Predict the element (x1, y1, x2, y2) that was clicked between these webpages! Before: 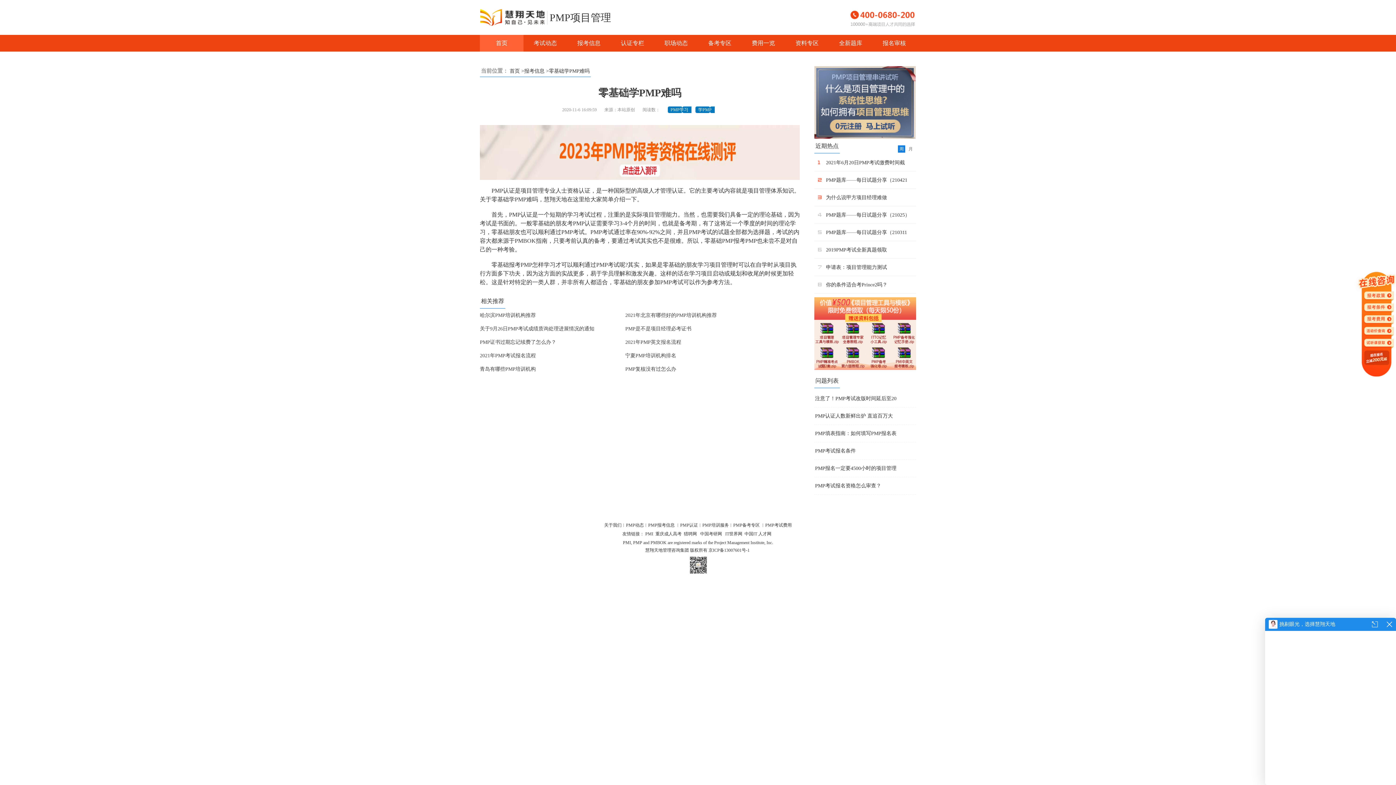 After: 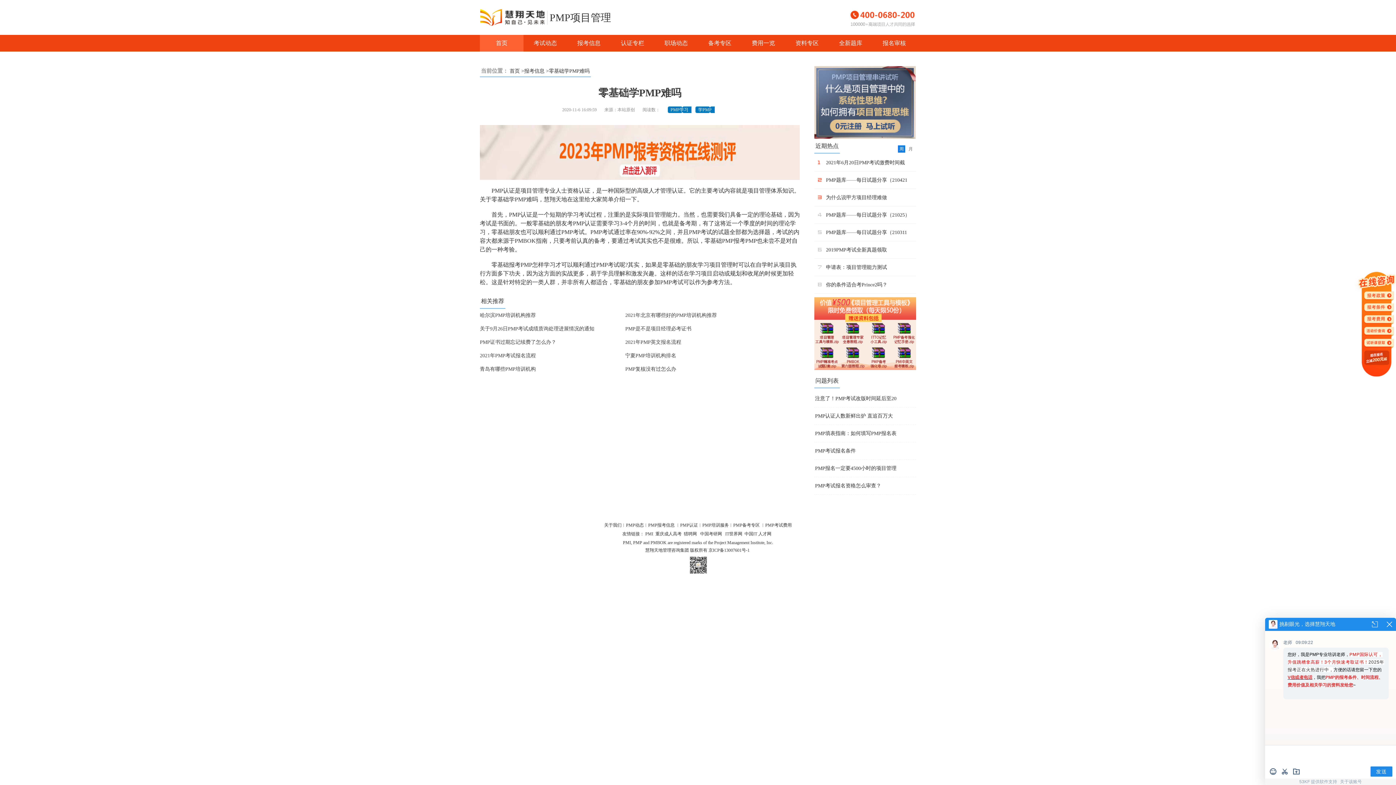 Action: bbox: (480, 126, 800, 132)